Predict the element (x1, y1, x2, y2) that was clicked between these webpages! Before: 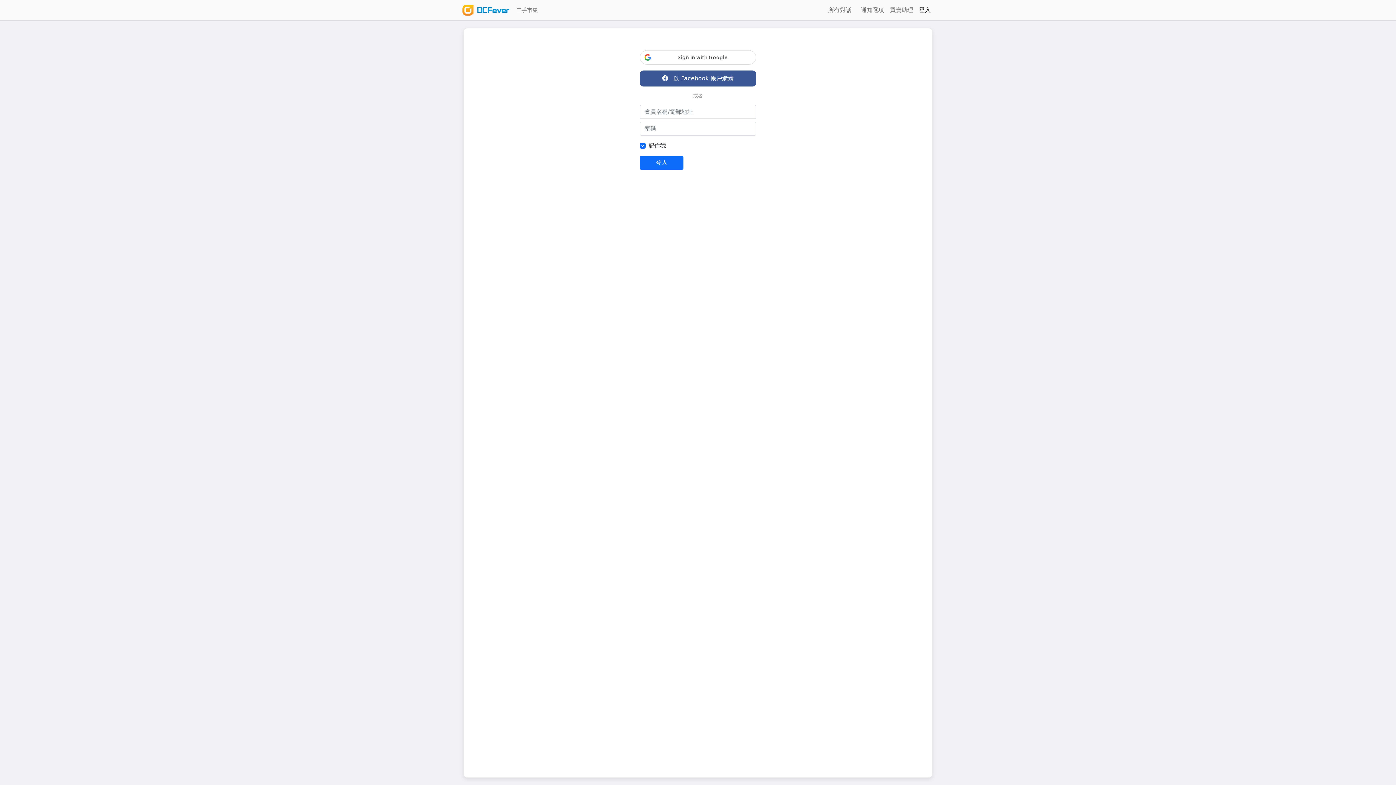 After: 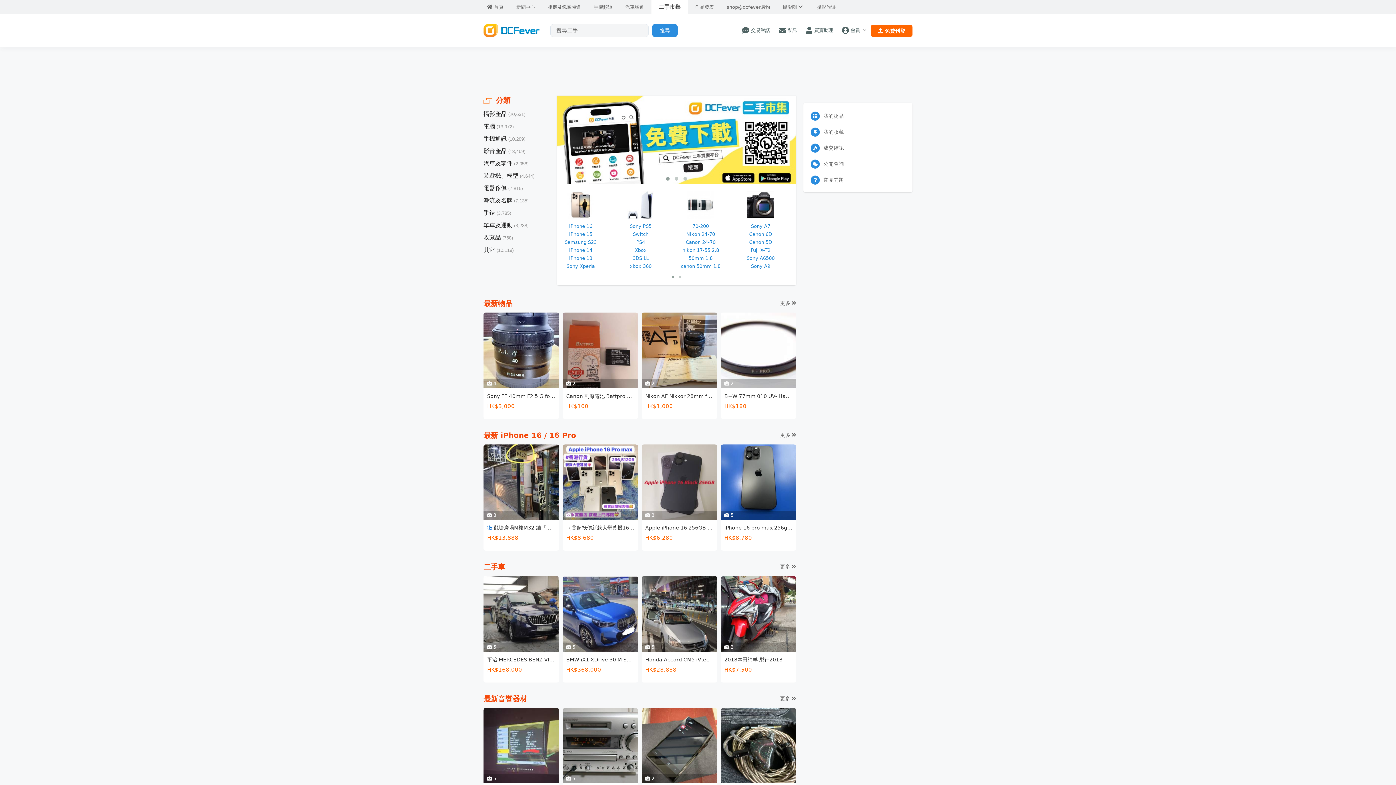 Action: label: 二手市集 bbox: (515, 2, 540, 17)